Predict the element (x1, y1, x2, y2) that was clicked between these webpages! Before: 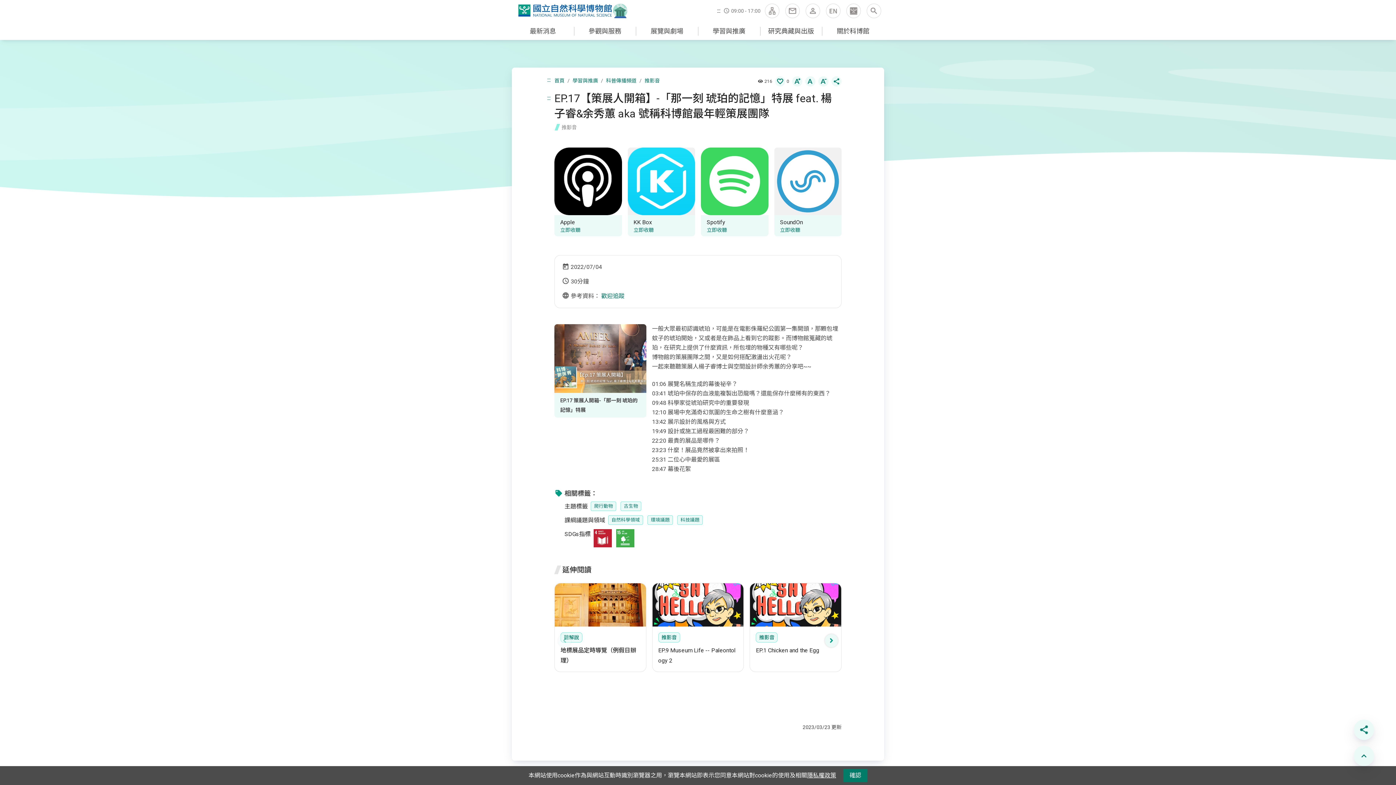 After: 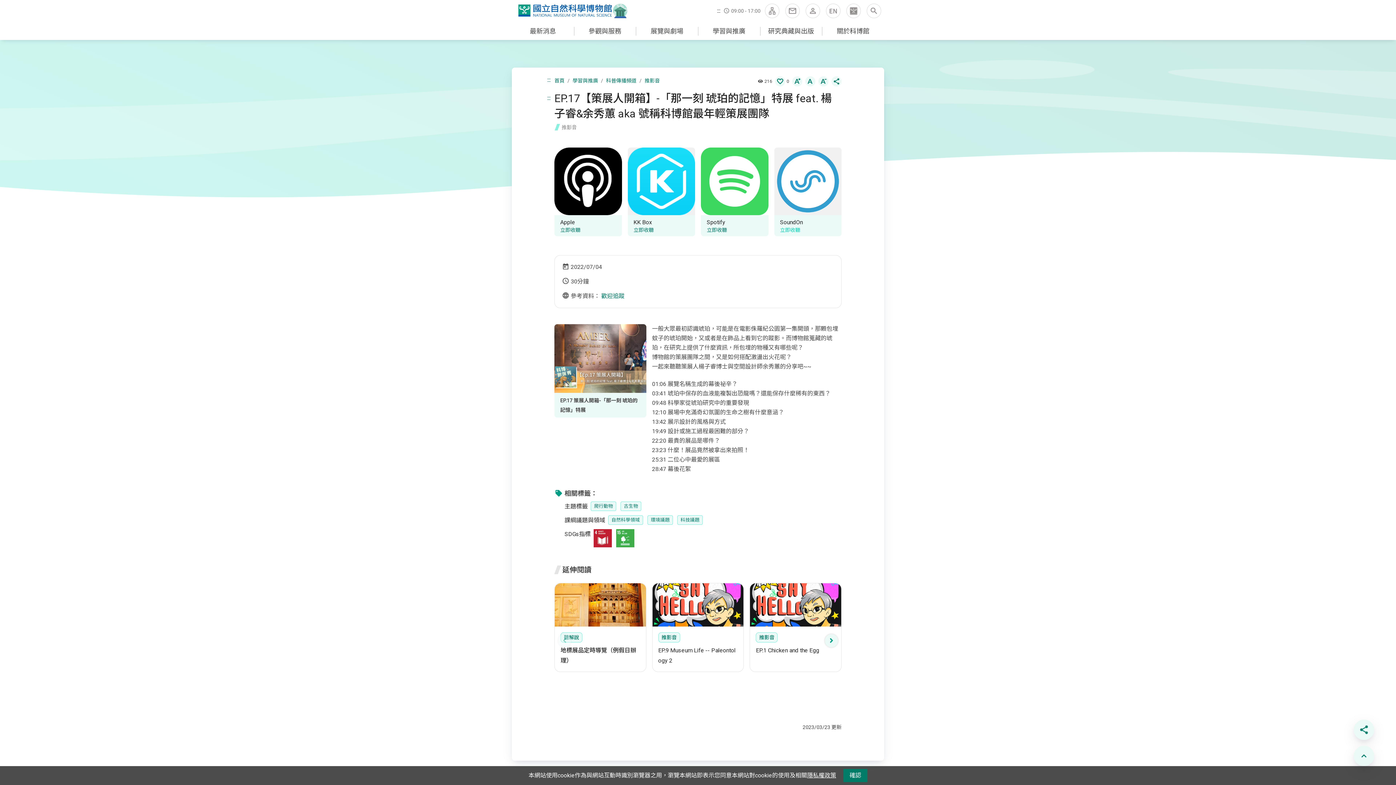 Action: label: 立即收聽 bbox: (780, 226, 836, 233)